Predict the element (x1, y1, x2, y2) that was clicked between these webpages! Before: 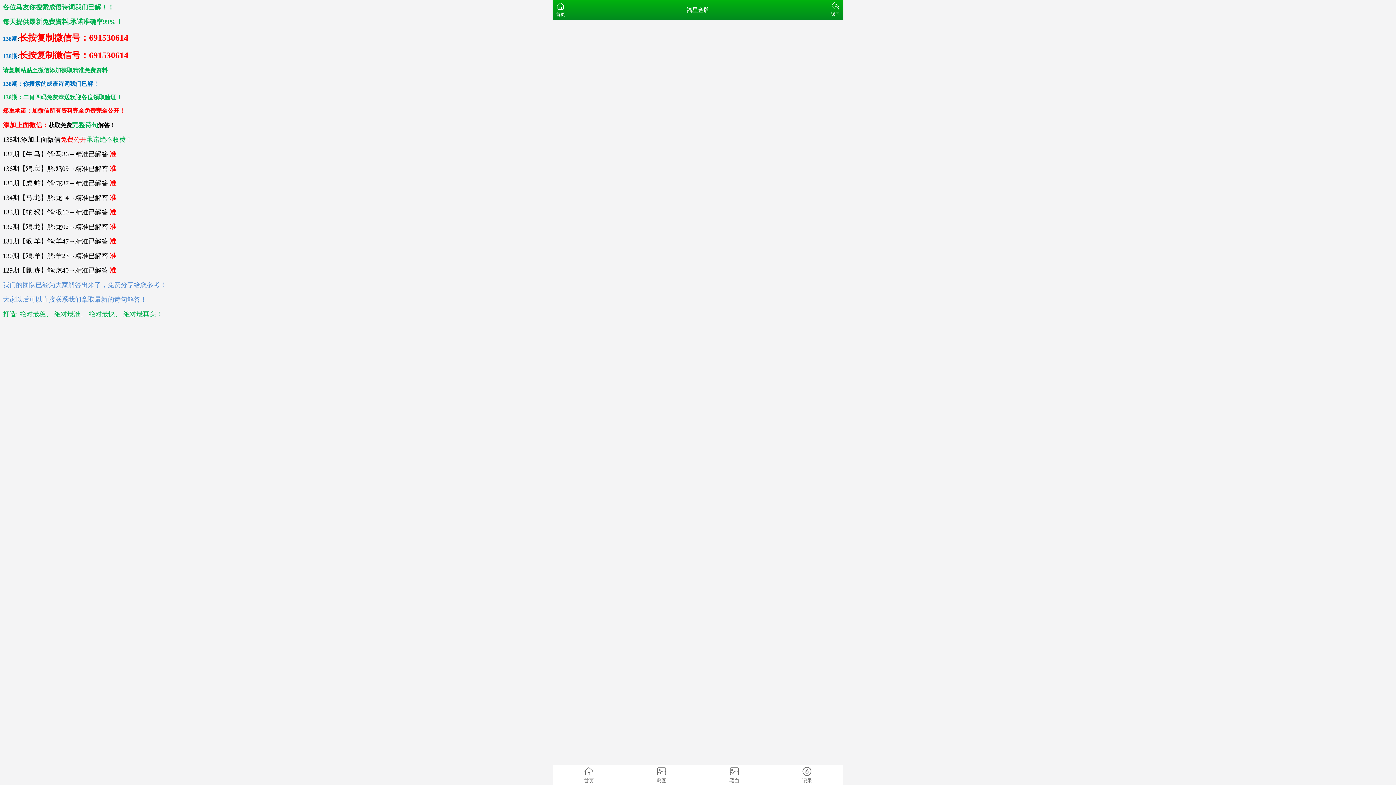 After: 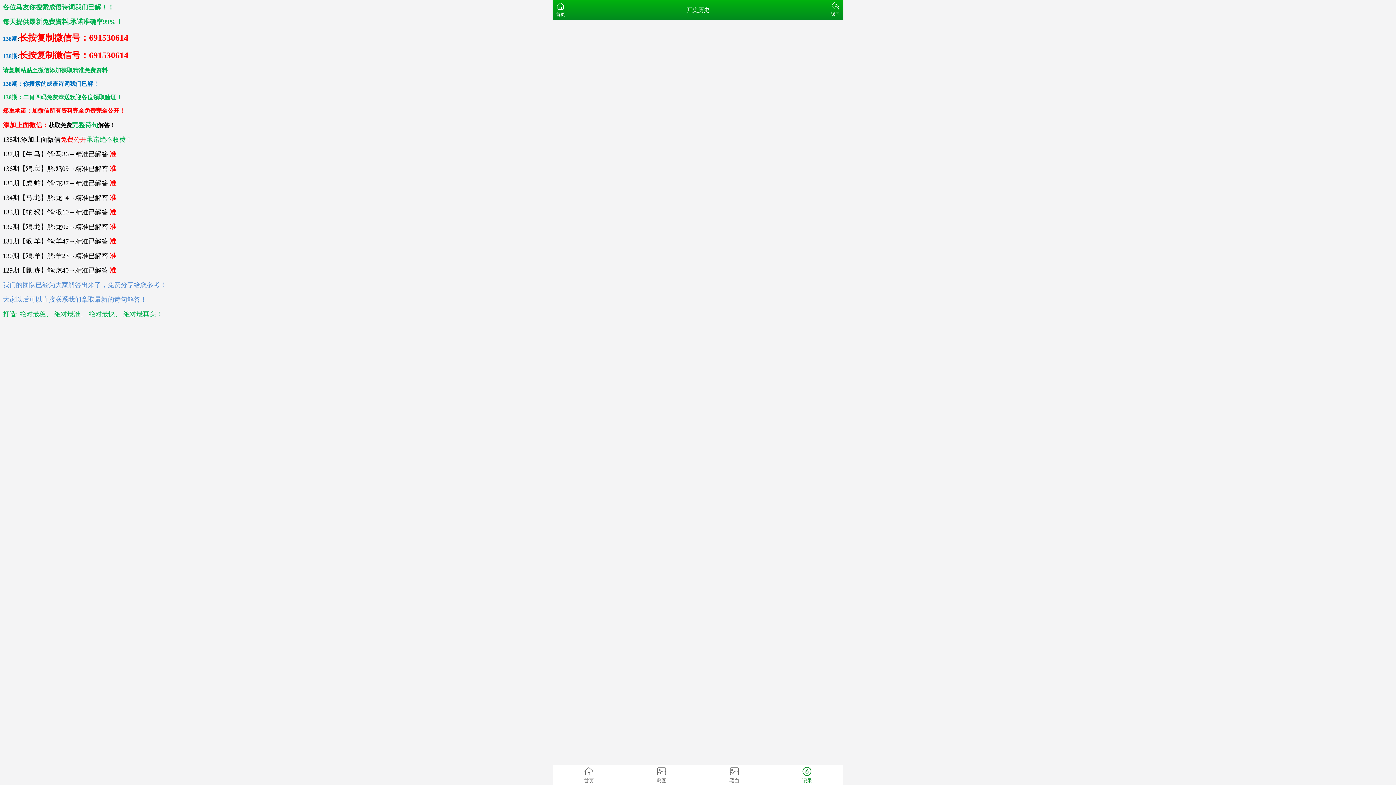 Action: label: 记录 bbox: (770, 765, 843, 785)